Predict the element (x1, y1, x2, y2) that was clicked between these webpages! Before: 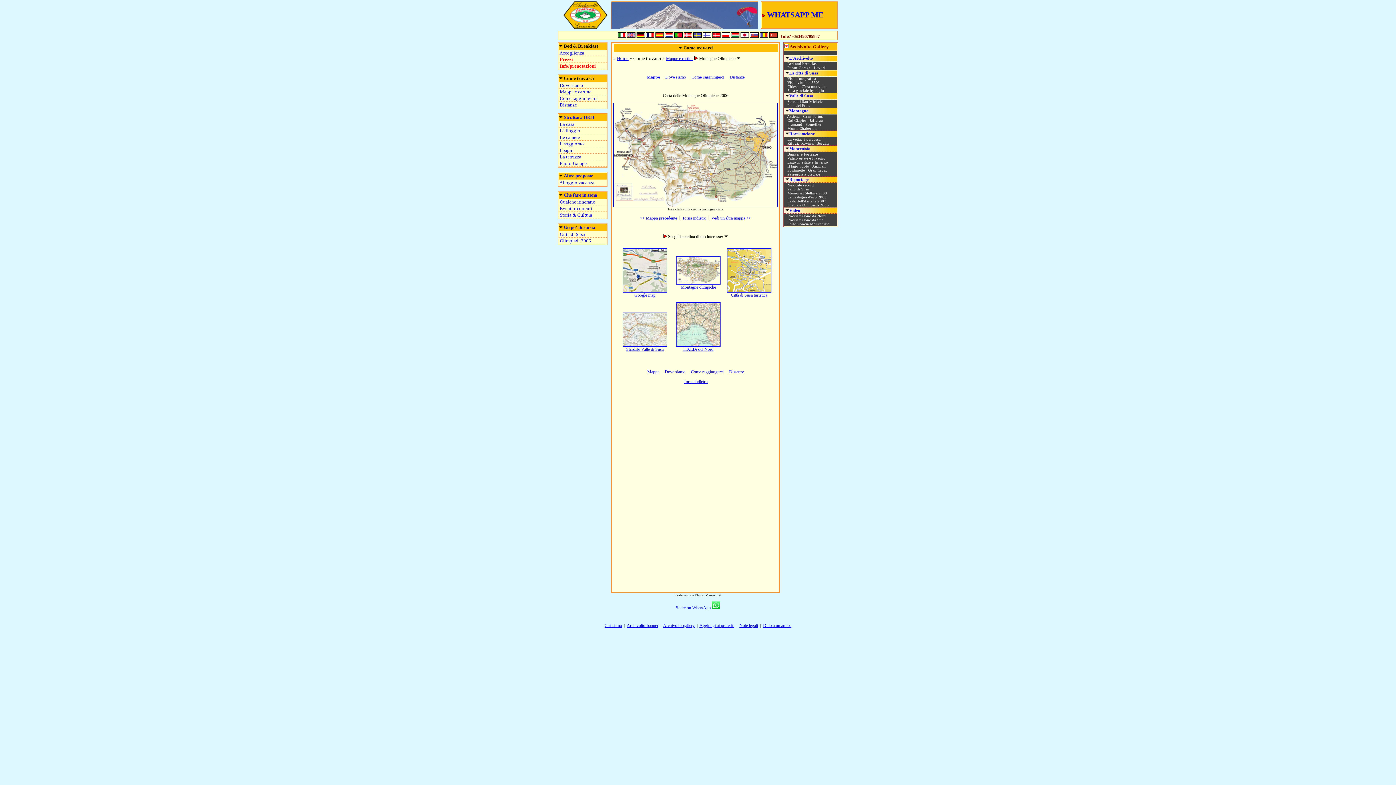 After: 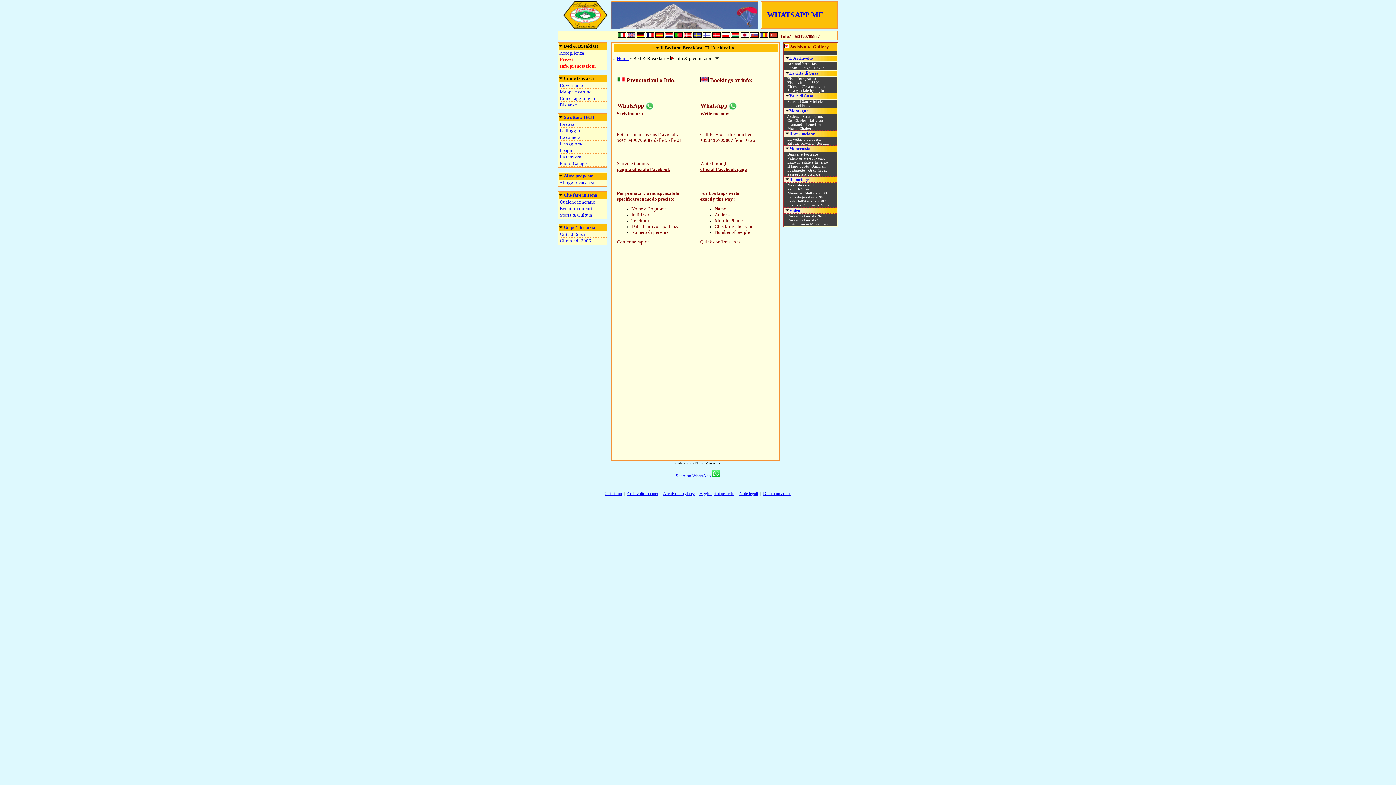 Action: label: Info/prenotazioni bbox: (560, 63, 596, 68)